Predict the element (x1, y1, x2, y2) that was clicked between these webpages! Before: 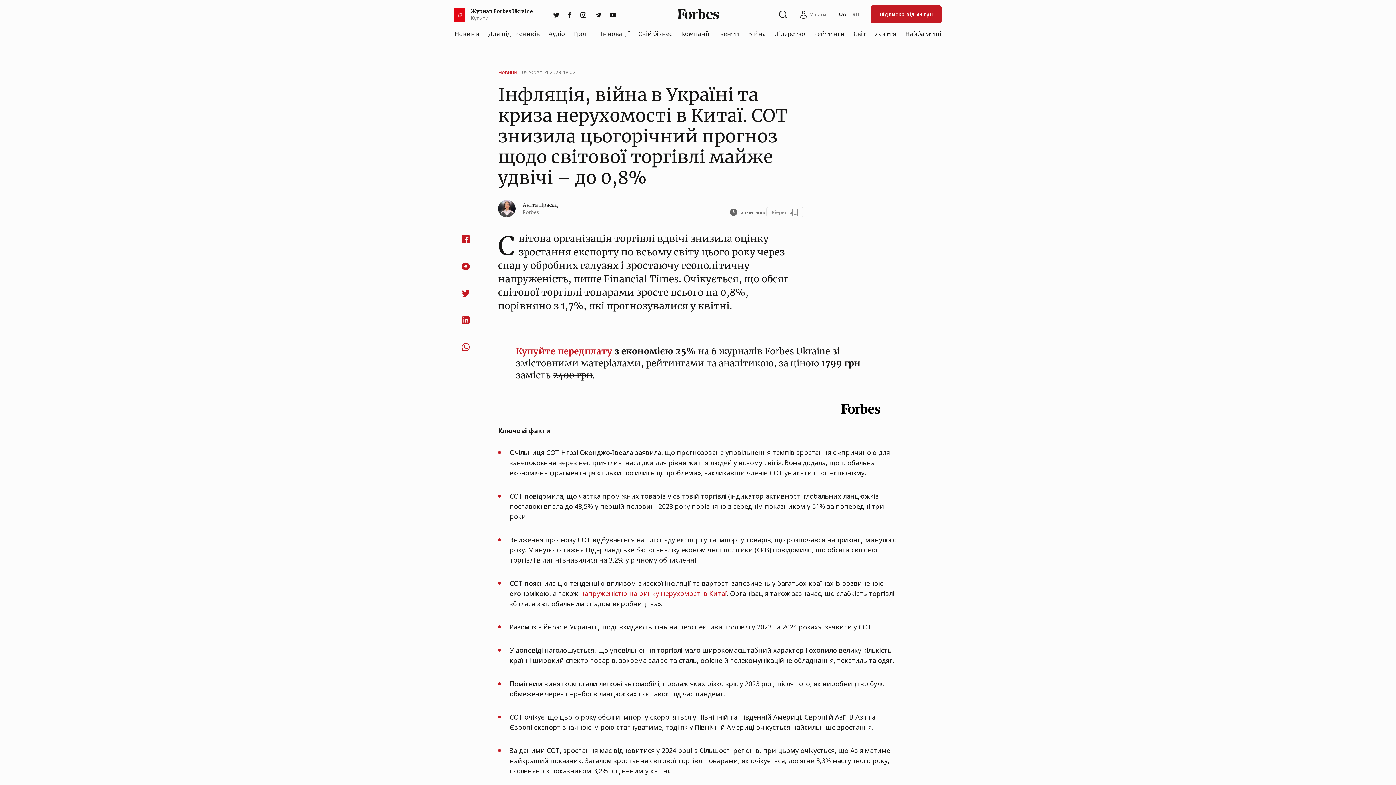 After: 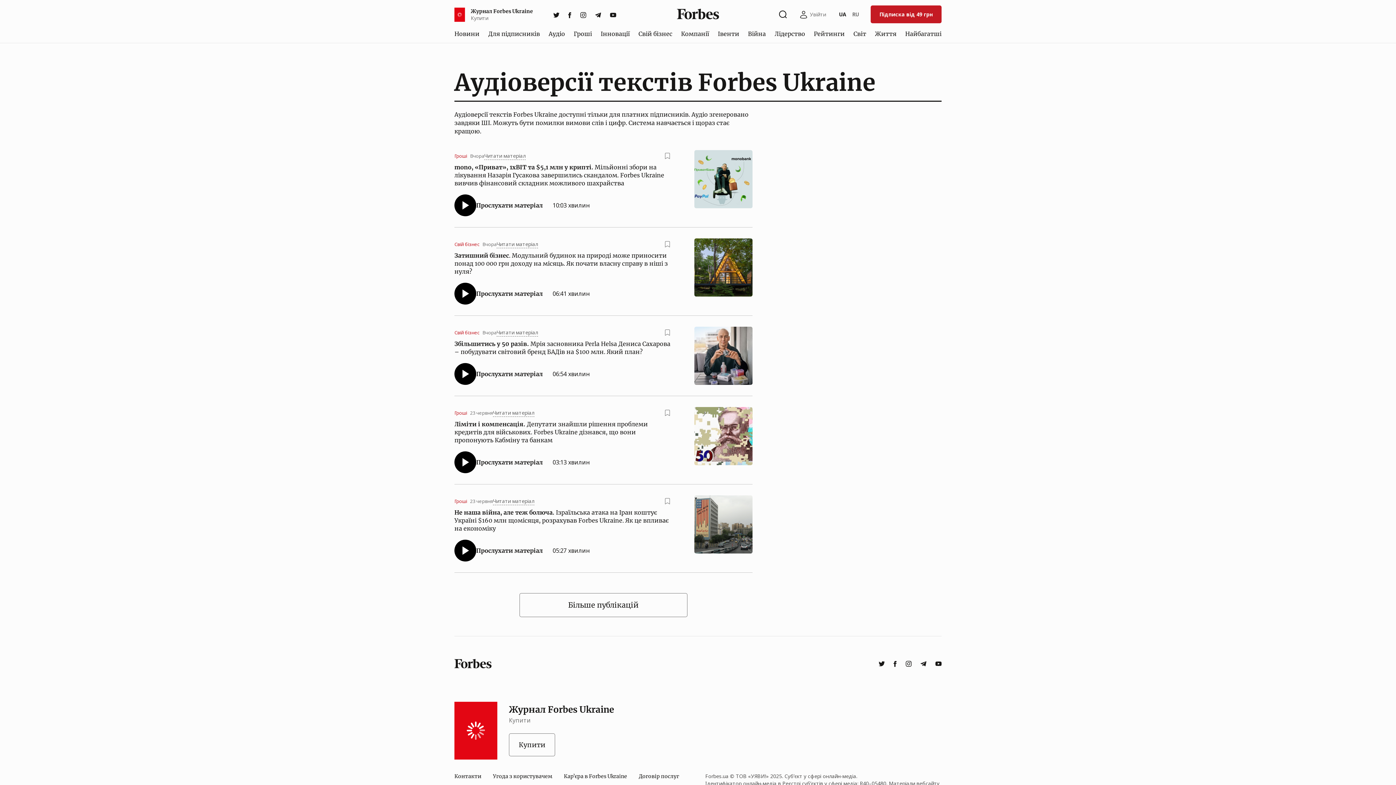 Action: bbox: (545, 26, 568, 40) label: Аудіо